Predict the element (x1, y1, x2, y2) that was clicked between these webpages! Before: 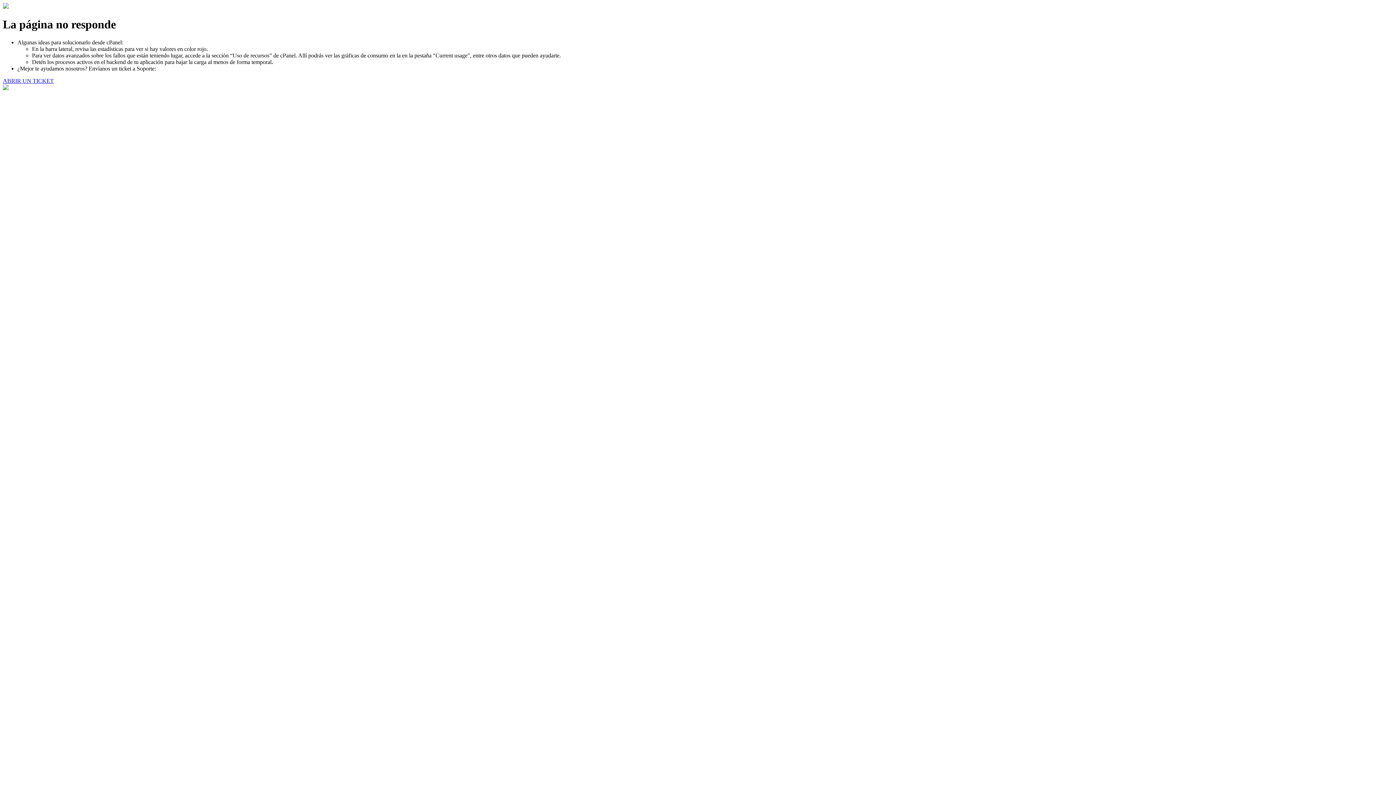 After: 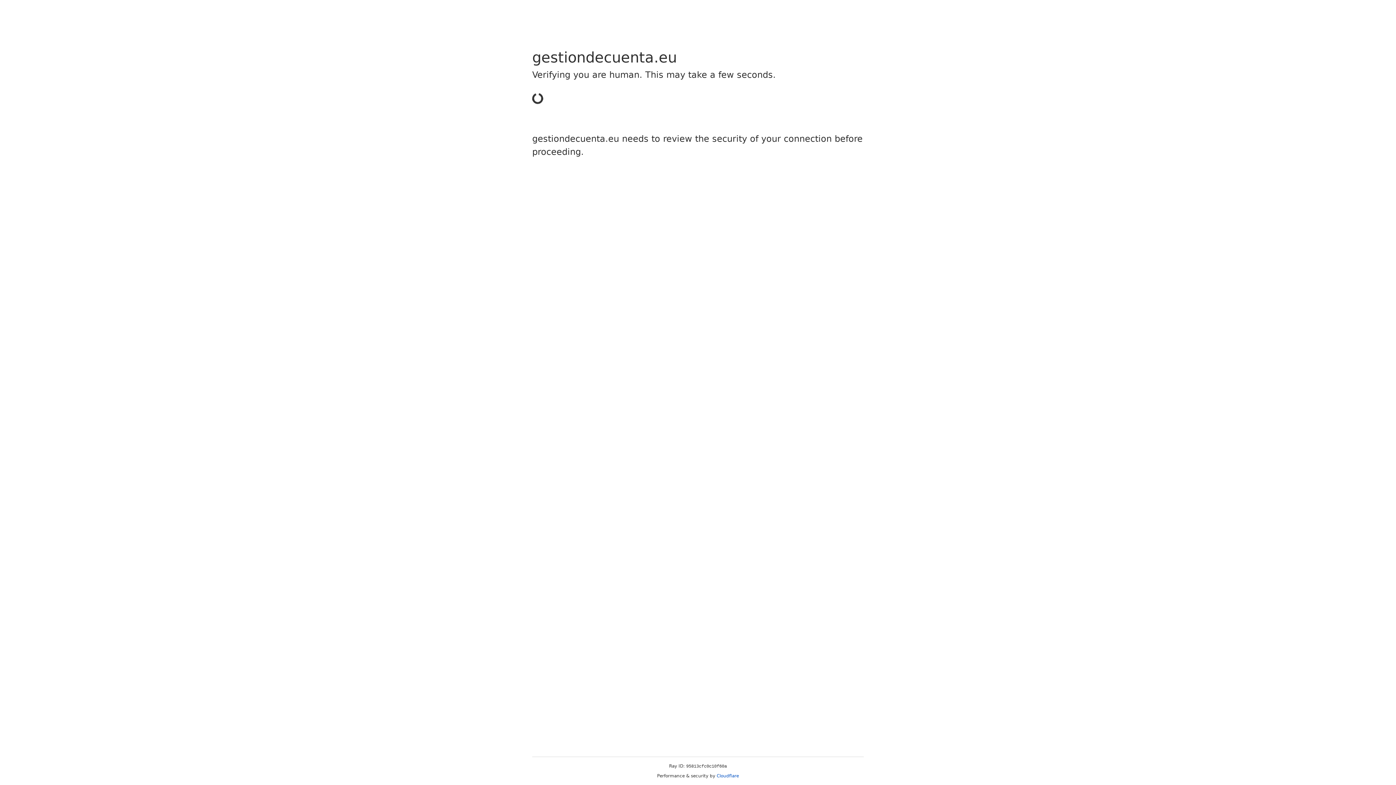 Action: label: ABRIR UN TICKET bbox: (2, 77, 53, 83)